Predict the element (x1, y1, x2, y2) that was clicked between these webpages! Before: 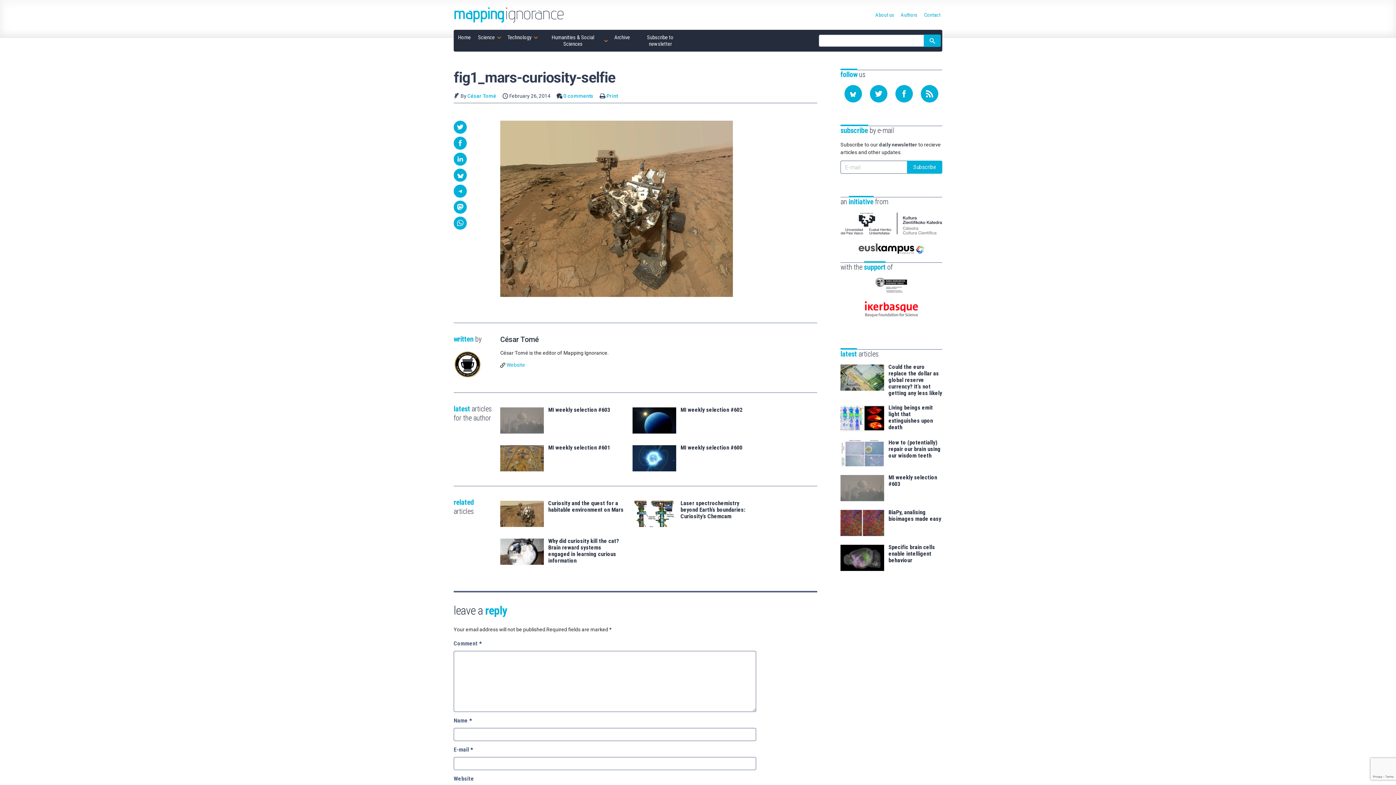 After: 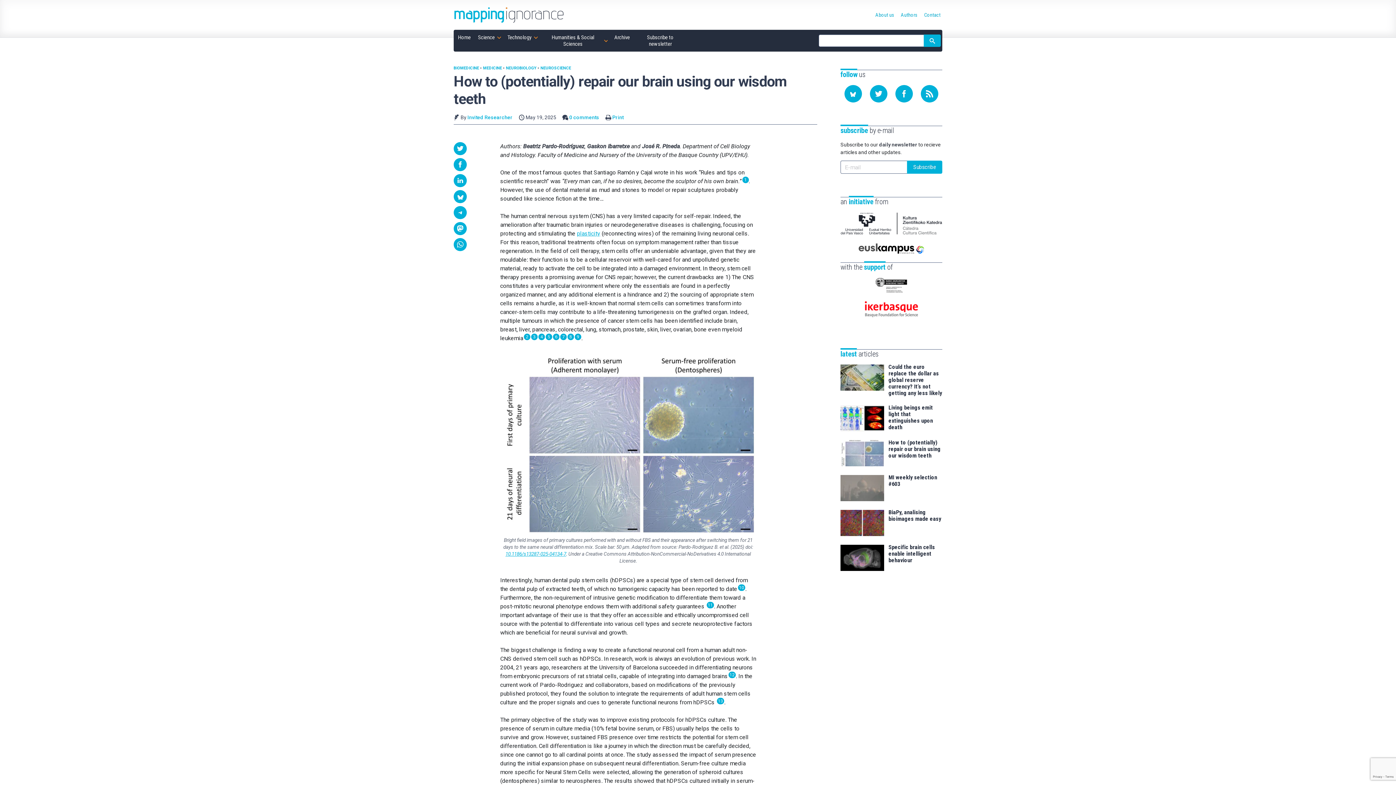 Action: bbox: (888, 439, 942, 459) label: How to (potentially) repair our brain using our wisdom teeth